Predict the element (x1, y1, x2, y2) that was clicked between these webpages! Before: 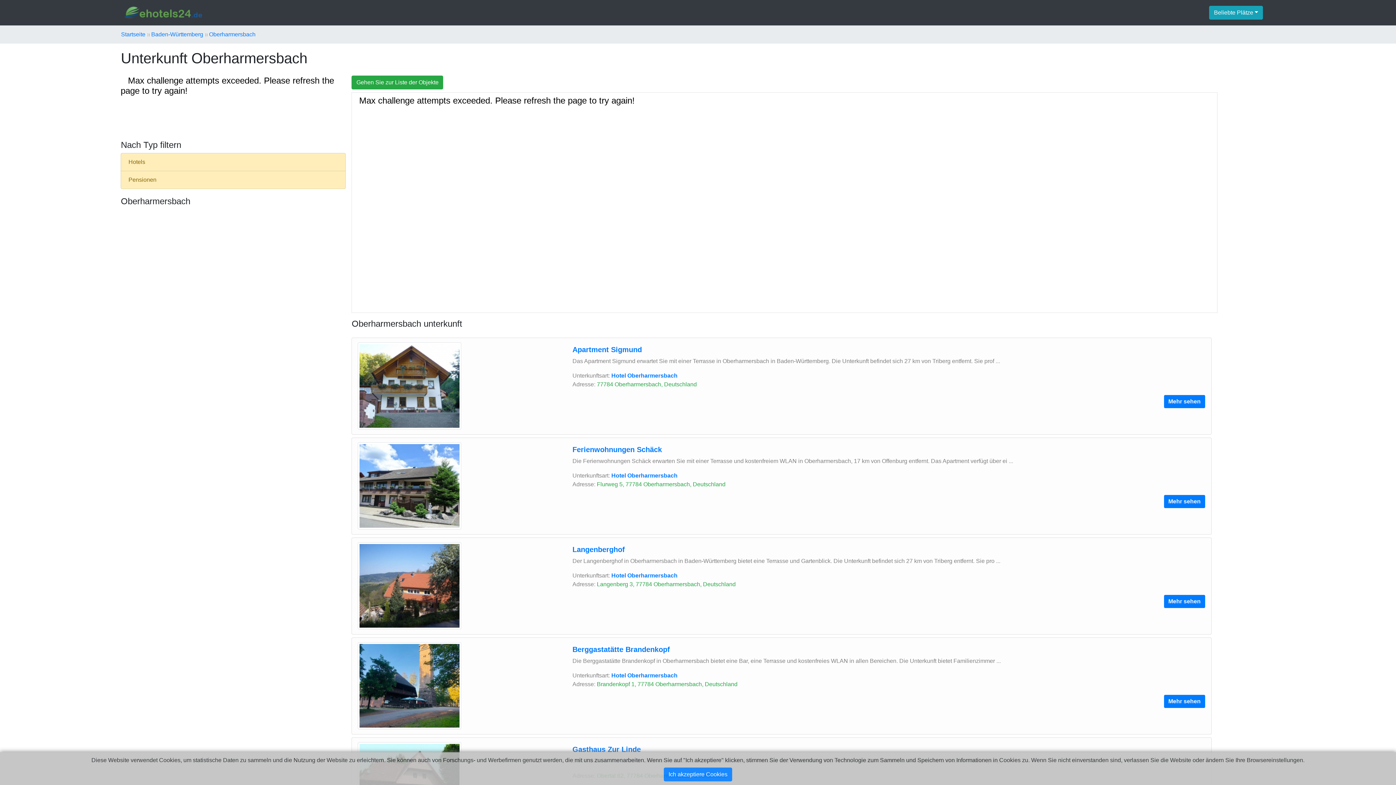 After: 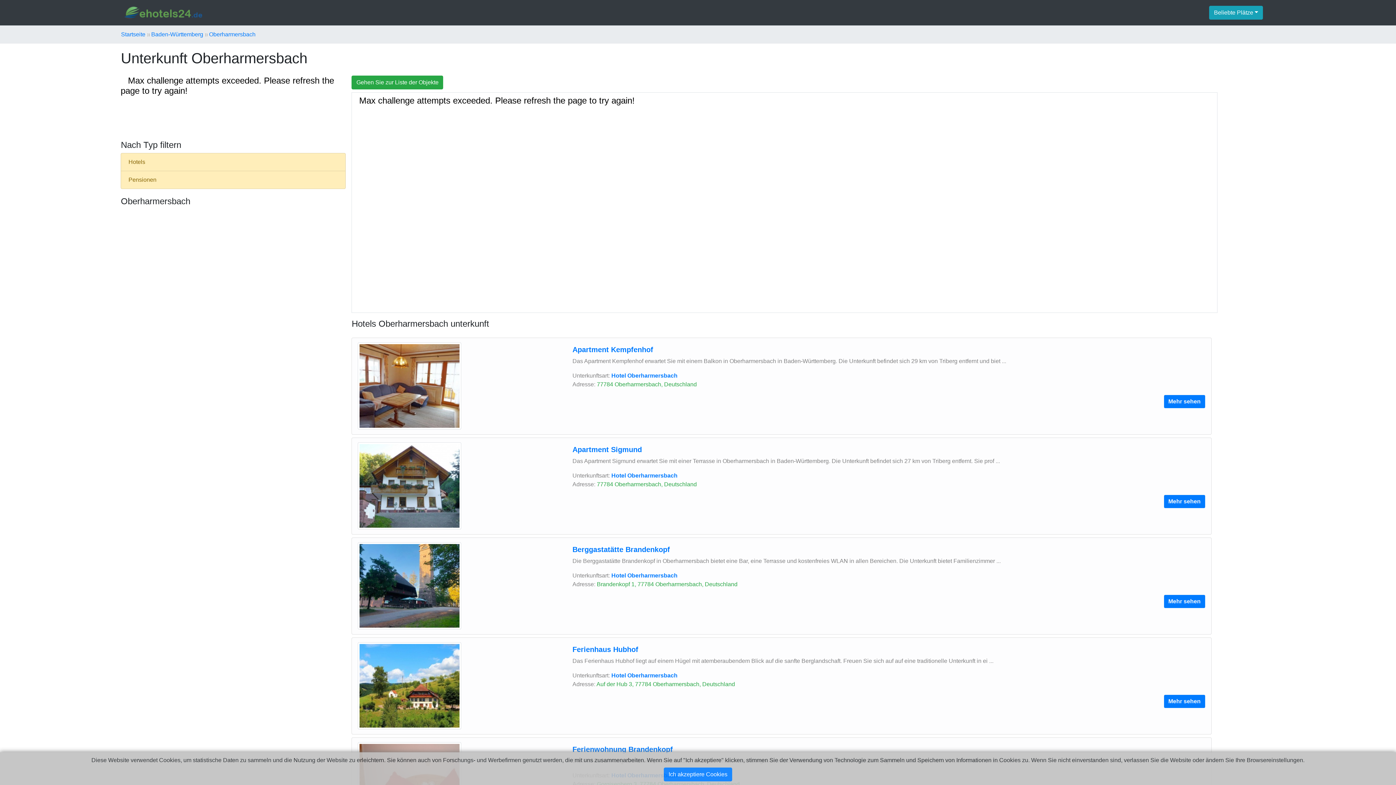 Action: label: Hotel Oberharmersbach bbox: (611, 672, 677, 678)